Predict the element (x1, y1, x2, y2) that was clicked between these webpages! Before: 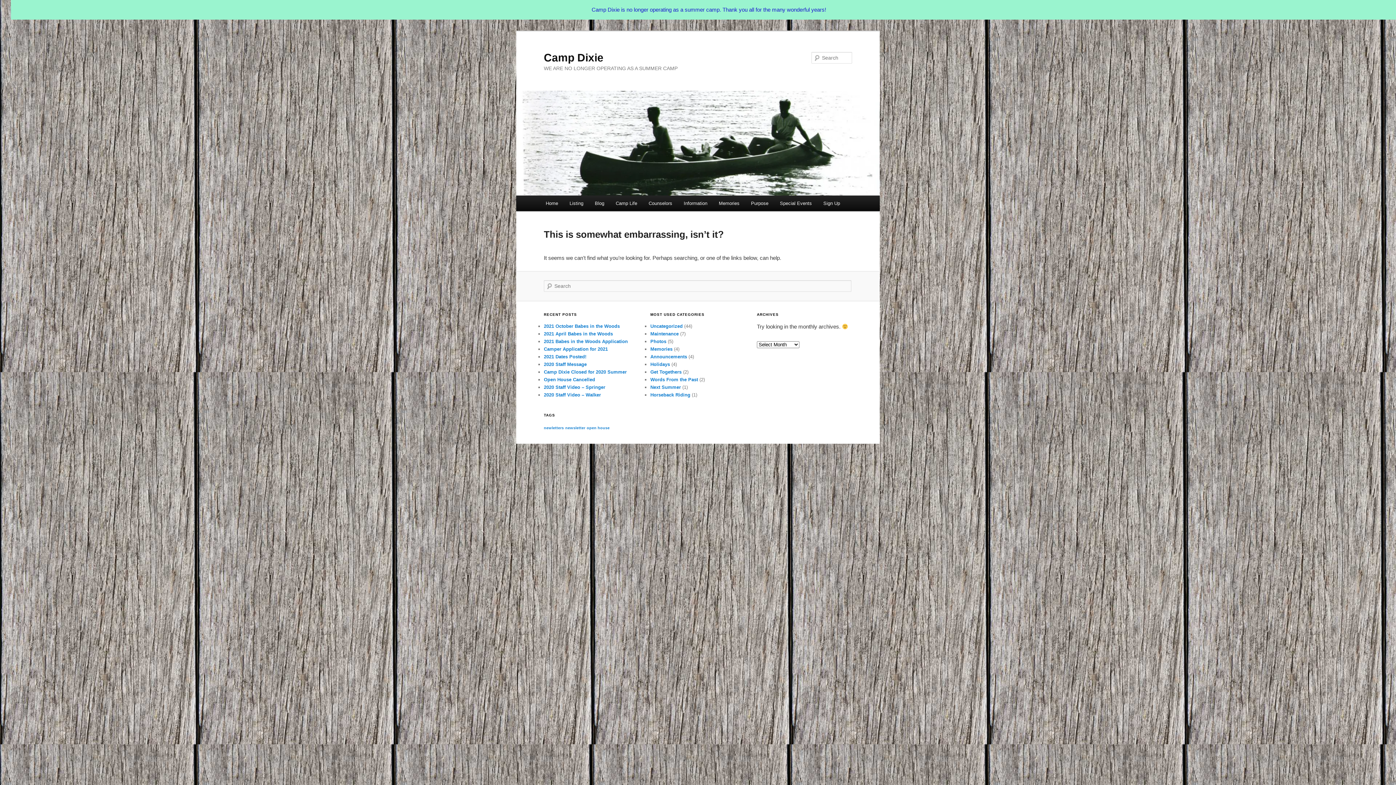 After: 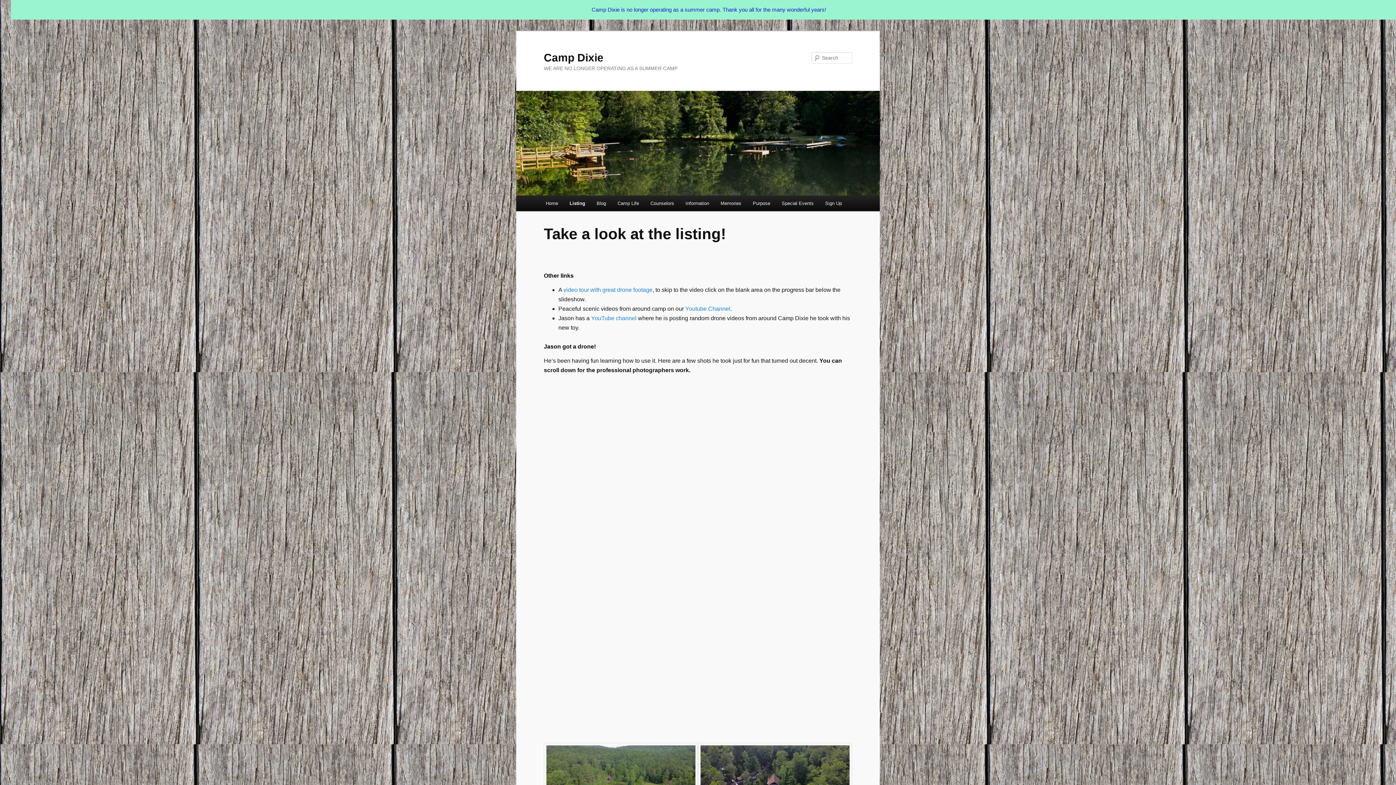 Action: bbox: (563, 195, 589, 211) label: Listing